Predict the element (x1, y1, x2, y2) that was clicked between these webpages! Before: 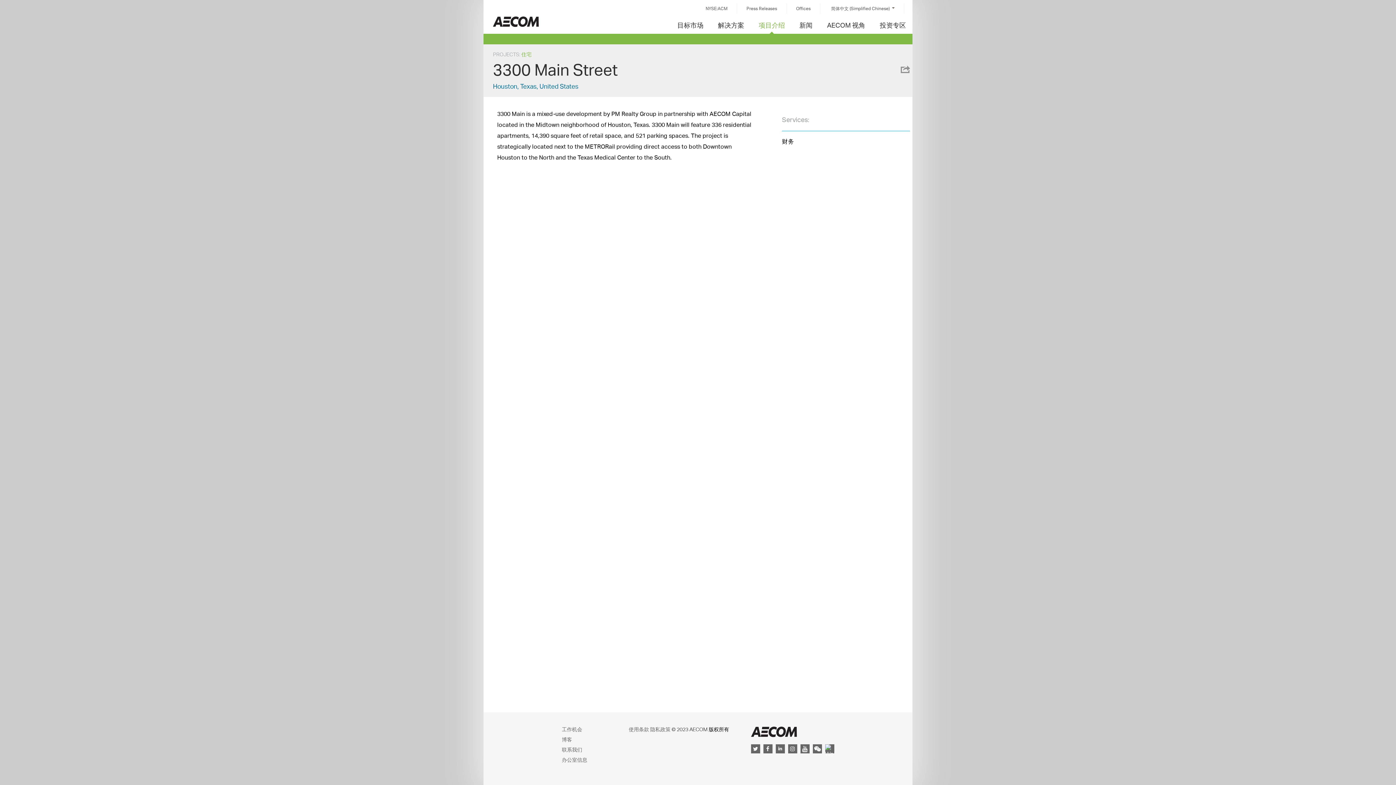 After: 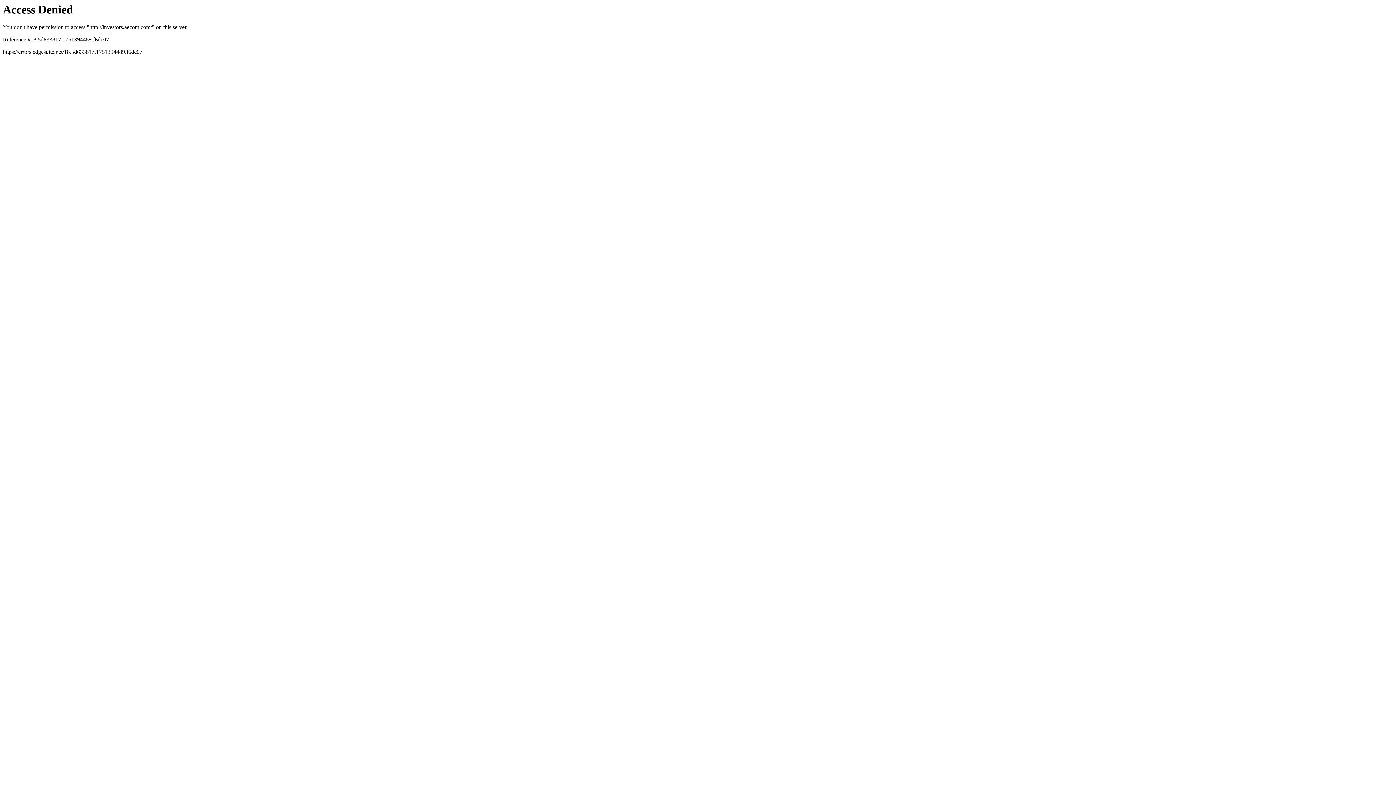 Action: label: NYSE:ACM bbox: (703, 3, 730, 13)